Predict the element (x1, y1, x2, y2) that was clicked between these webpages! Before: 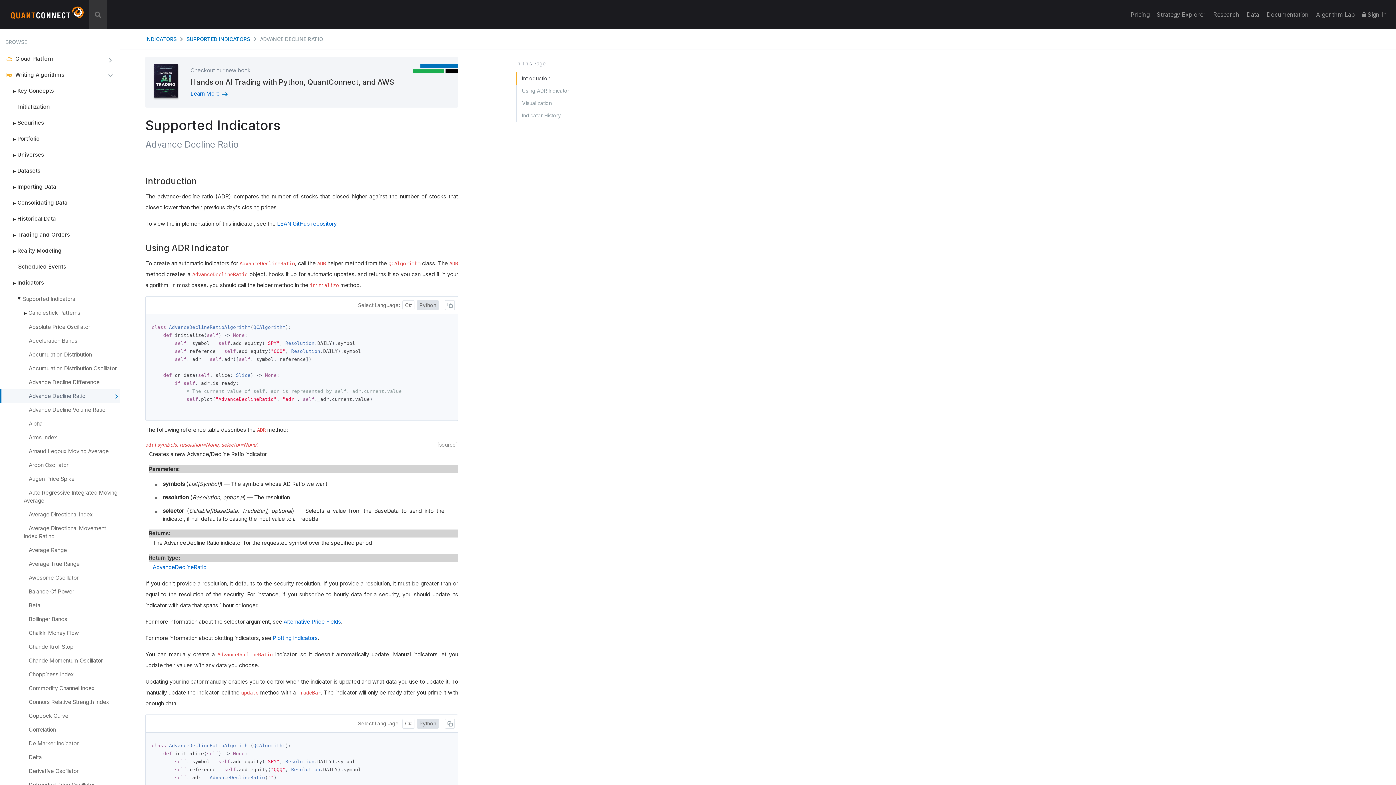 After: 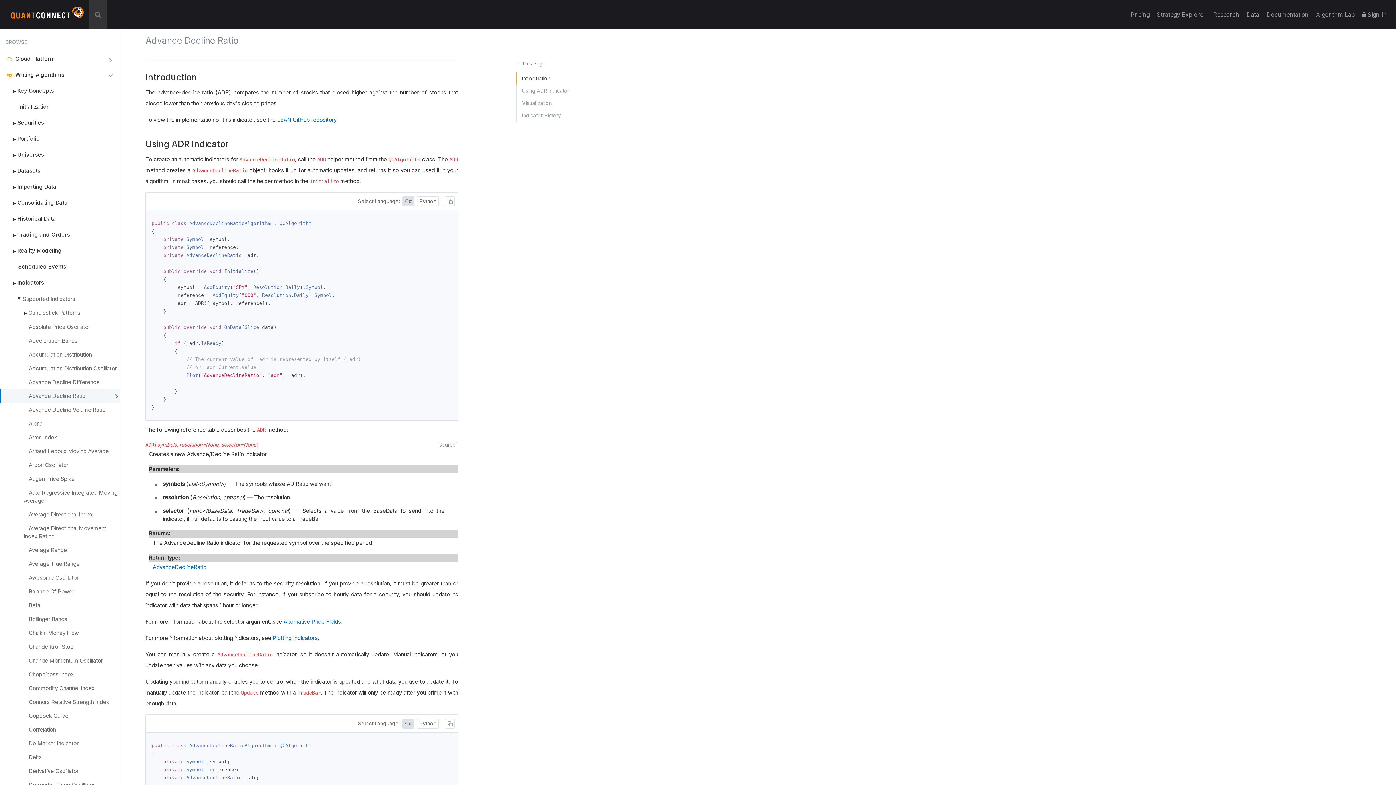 Action: label: C# bbox: (402, 719, 414, 729)